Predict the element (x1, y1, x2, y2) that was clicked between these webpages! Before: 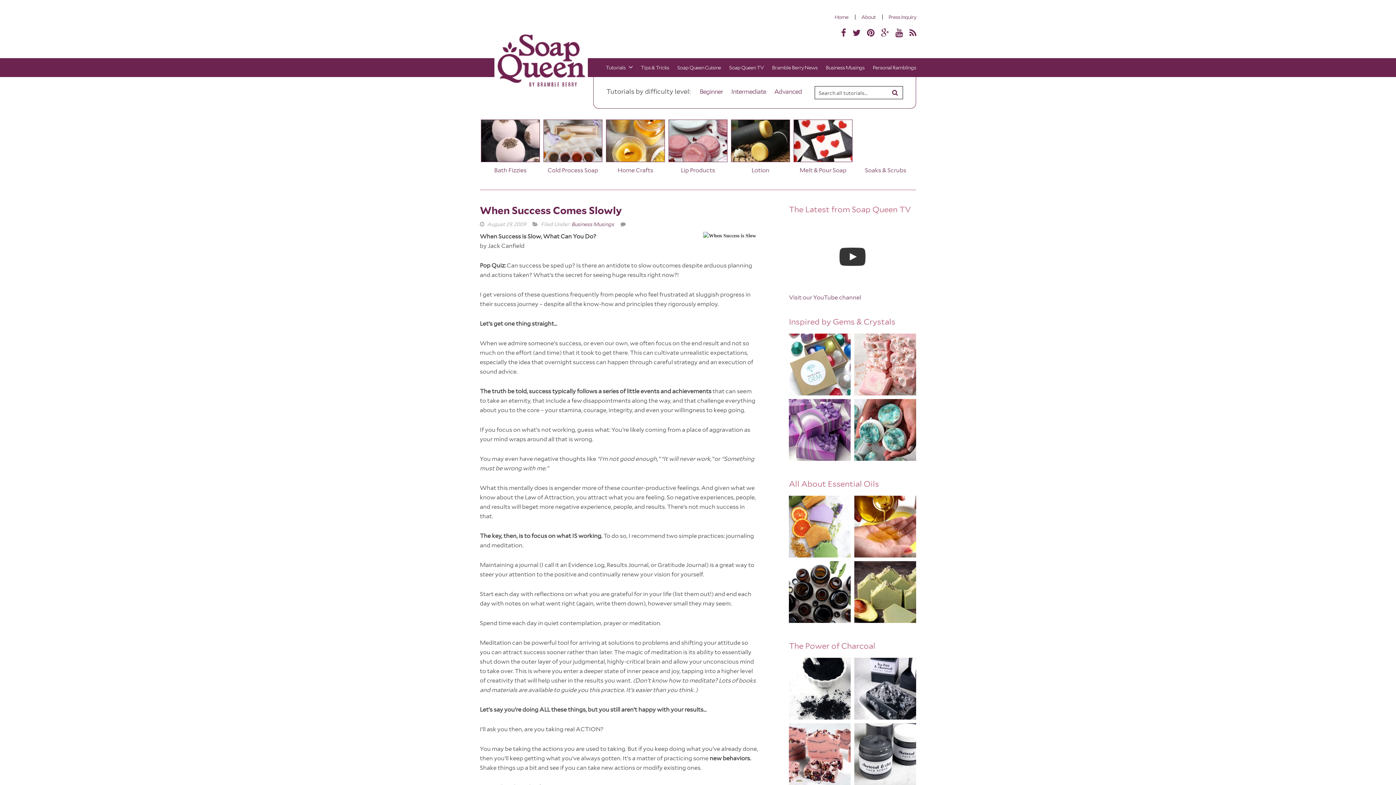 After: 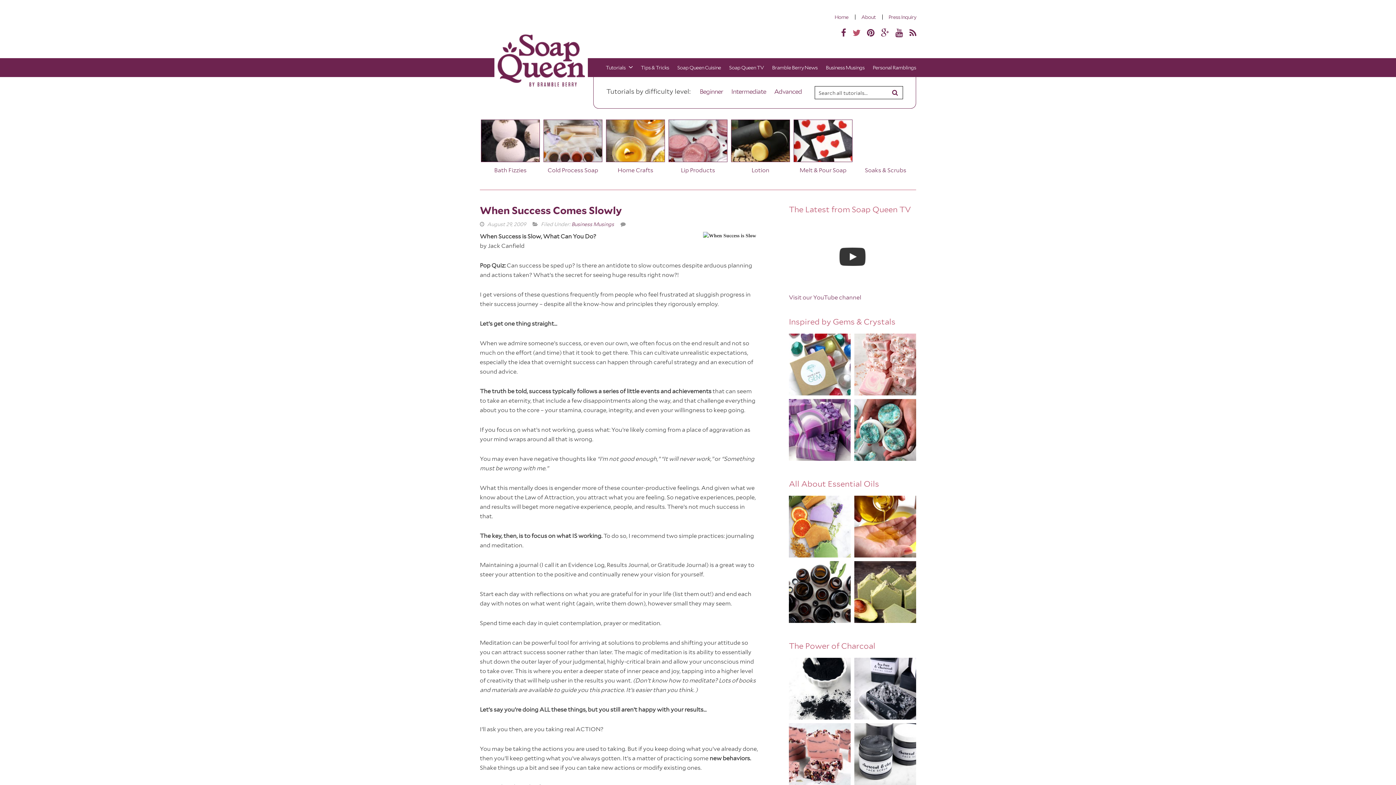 Action: label: twitter bbox: (852, 28, 860, 37)